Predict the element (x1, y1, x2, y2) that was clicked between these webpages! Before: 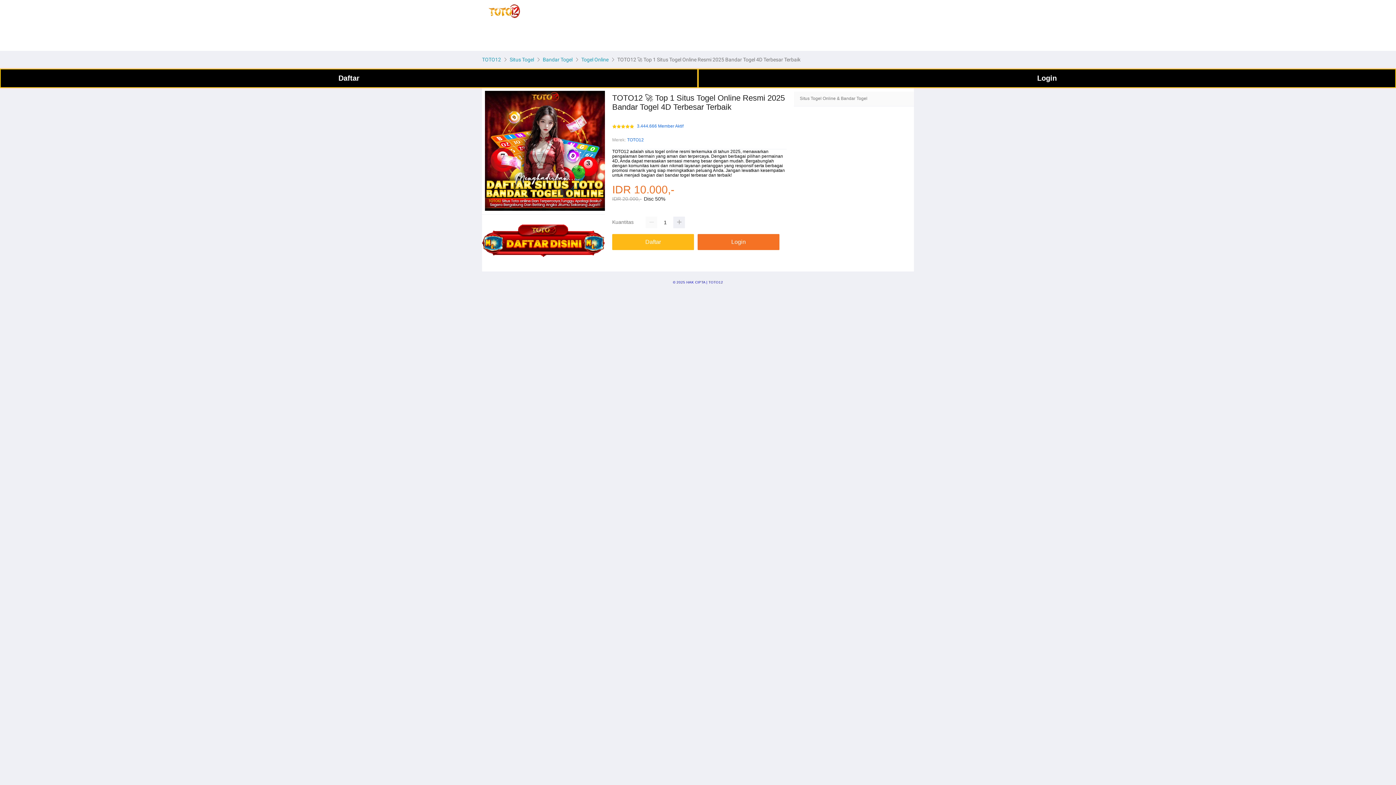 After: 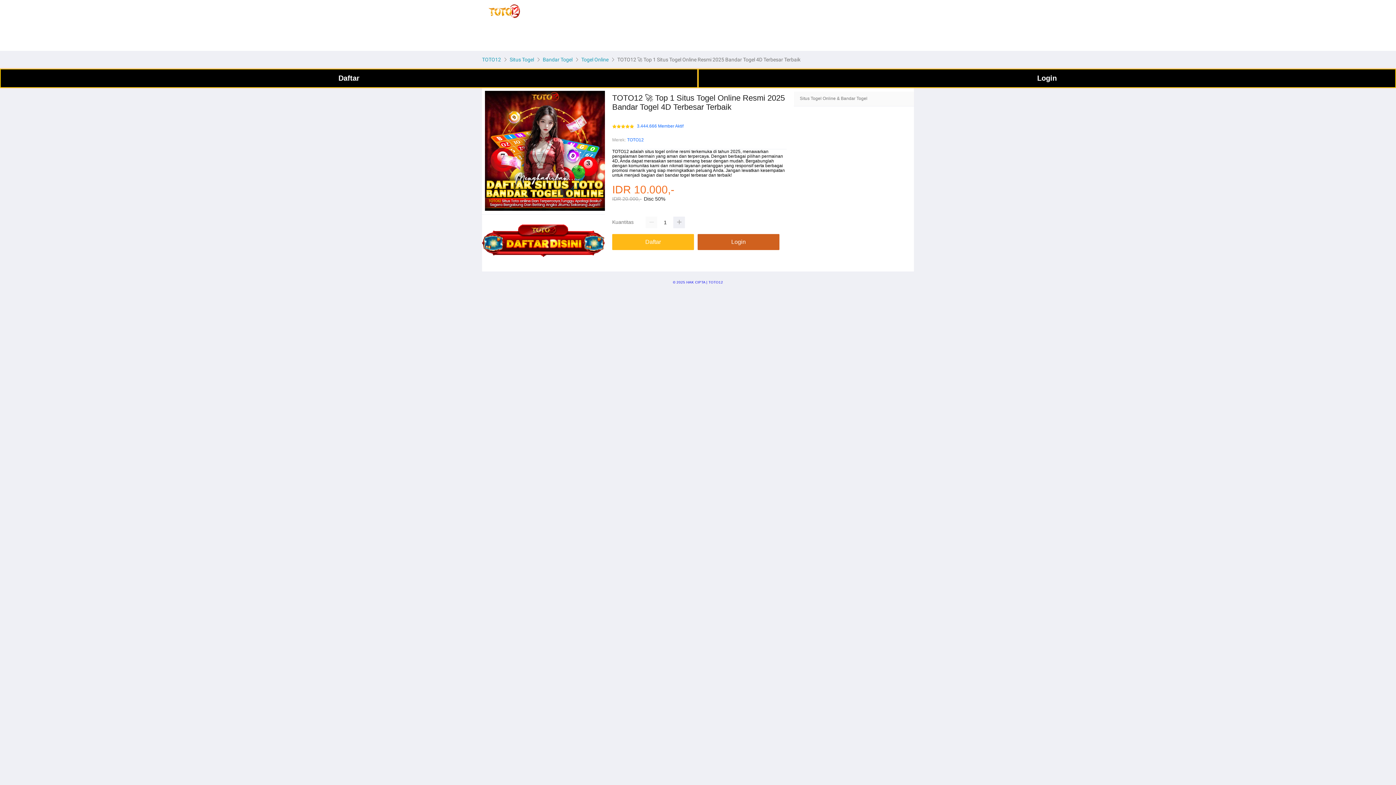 Action: bbox: (697, 234, 779, 250) label: Login